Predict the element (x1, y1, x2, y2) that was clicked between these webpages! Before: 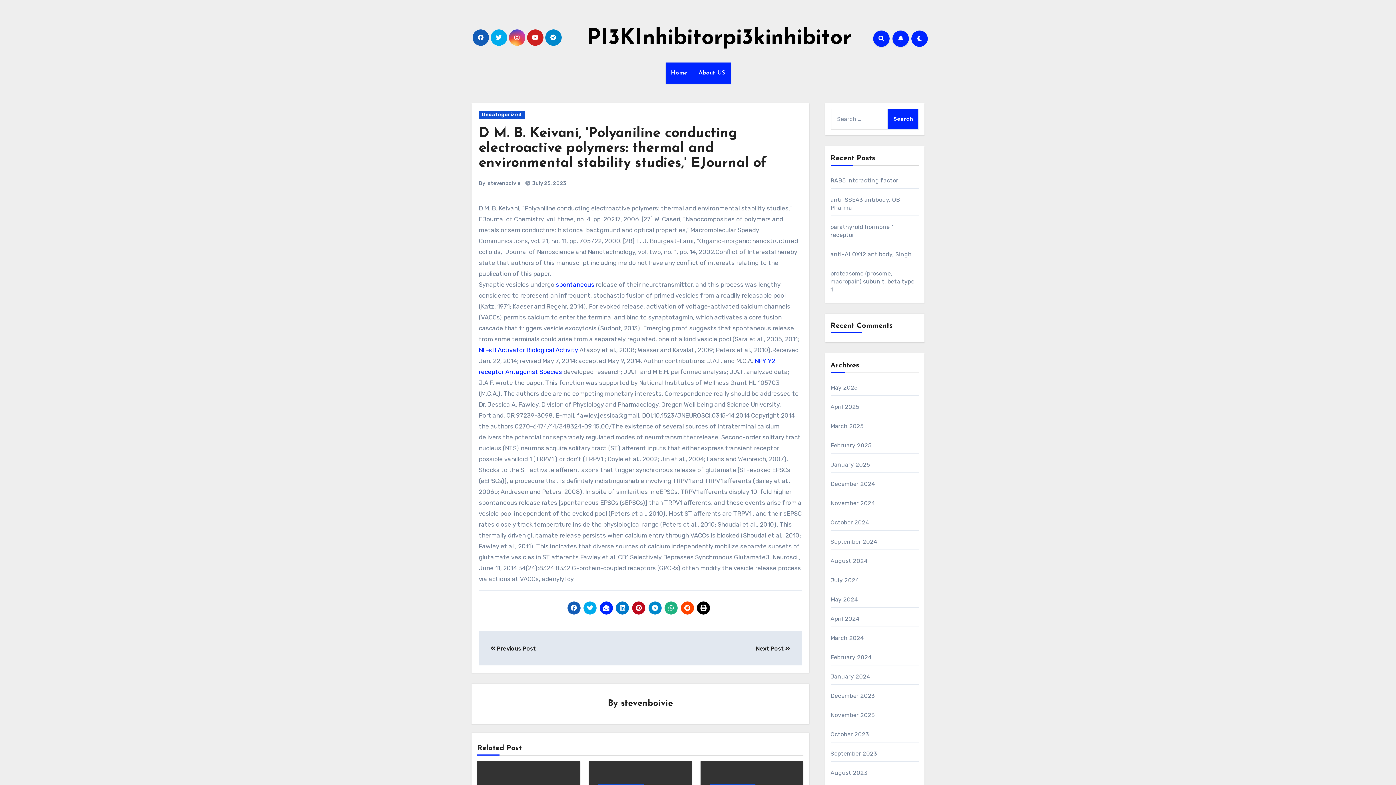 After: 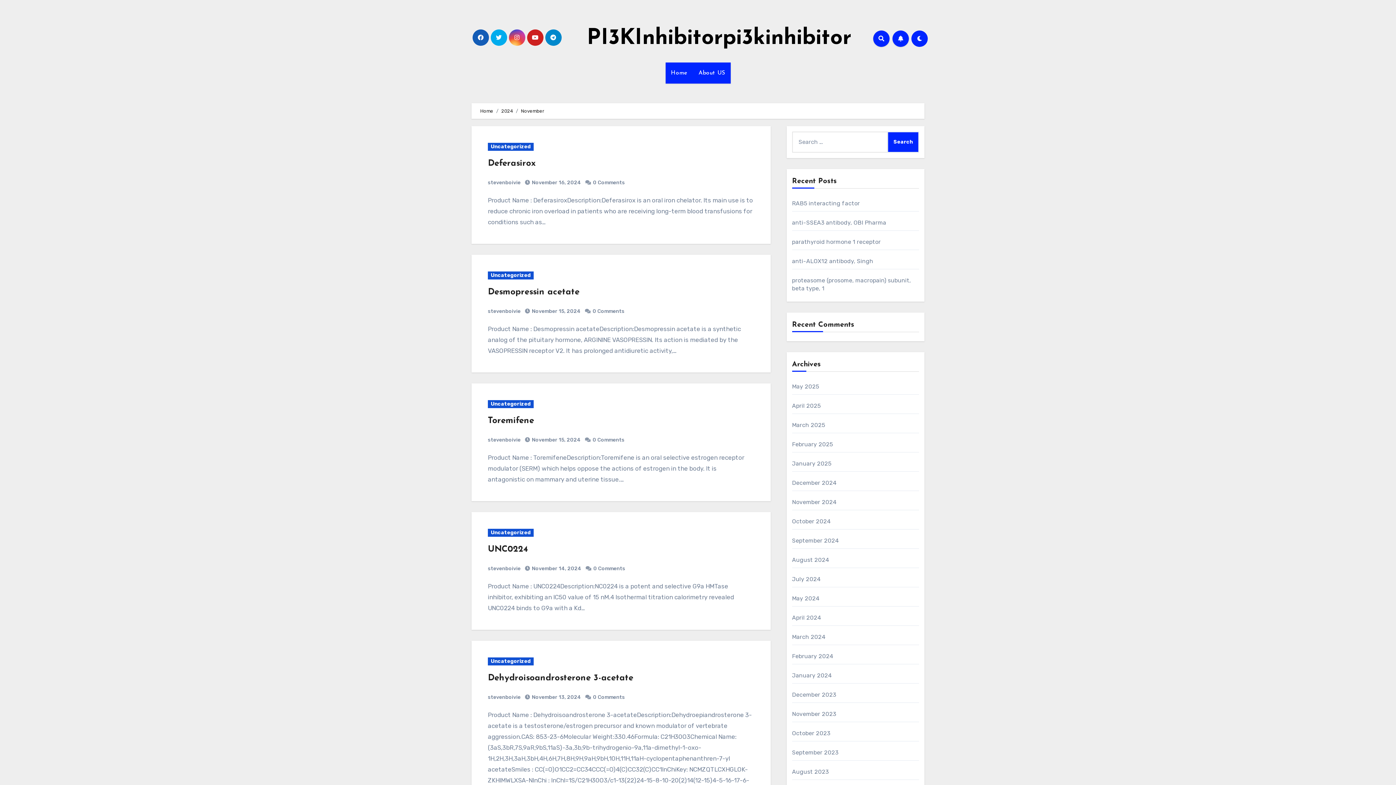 Action: bbox: (830, 500, 875, 506) label: November 2024